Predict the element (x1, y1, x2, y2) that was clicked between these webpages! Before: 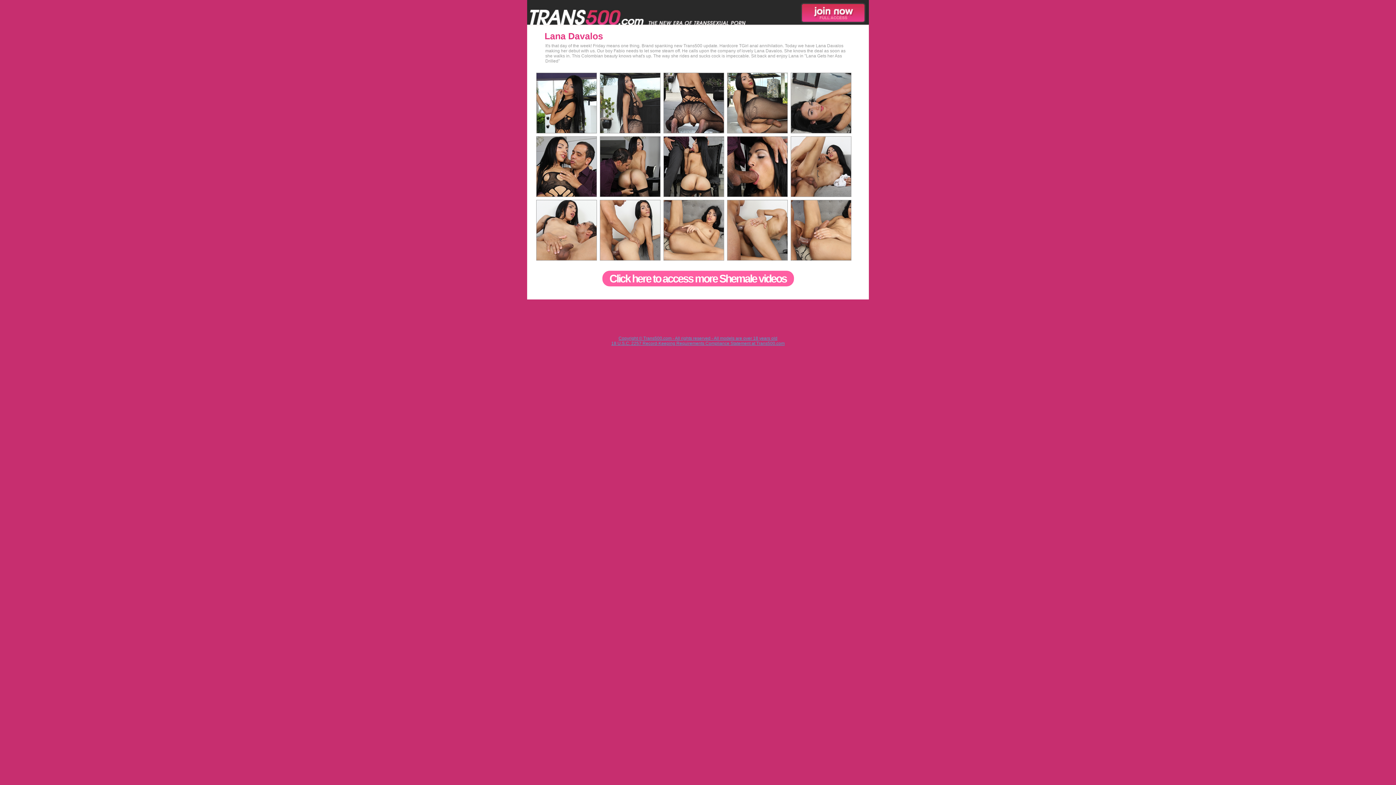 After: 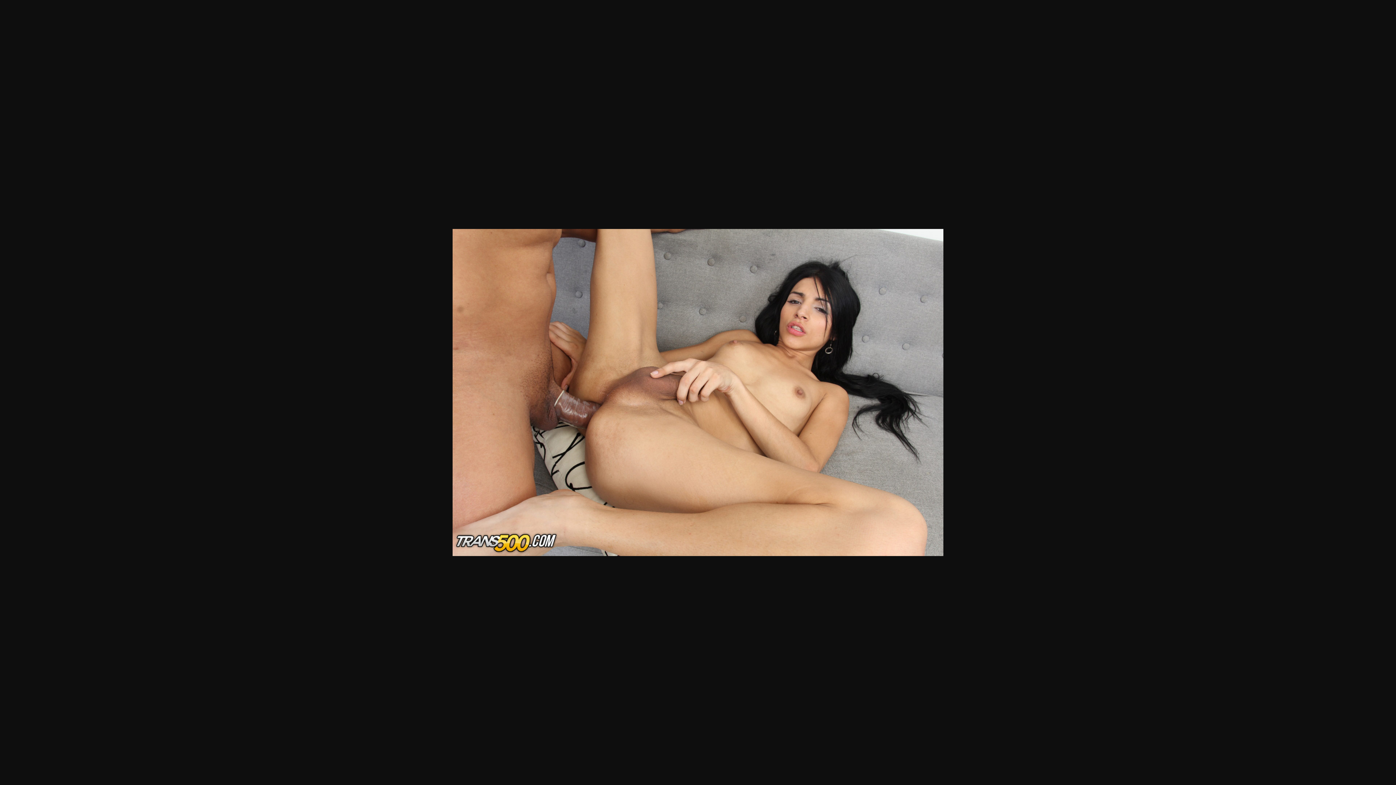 Action: bbox: (663, 256, 724, 261)